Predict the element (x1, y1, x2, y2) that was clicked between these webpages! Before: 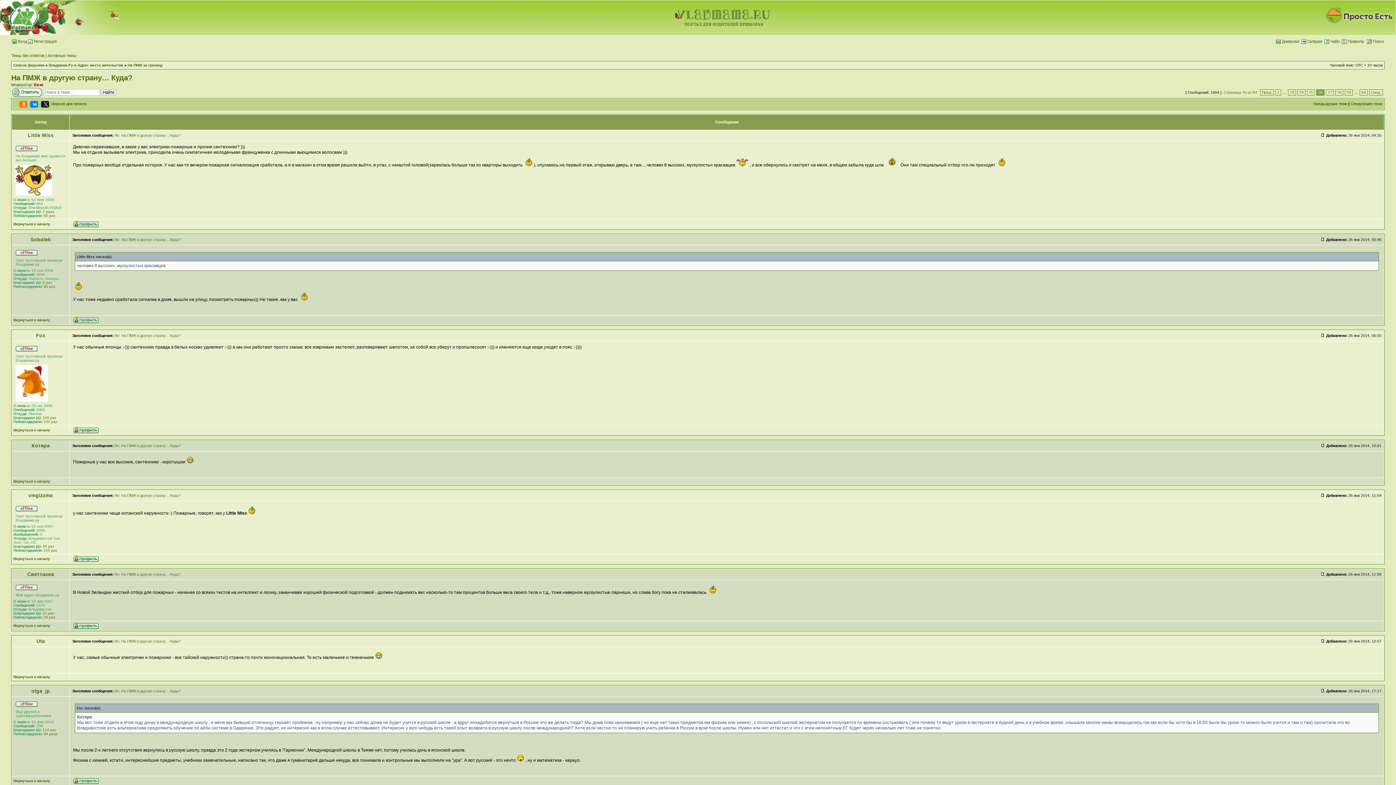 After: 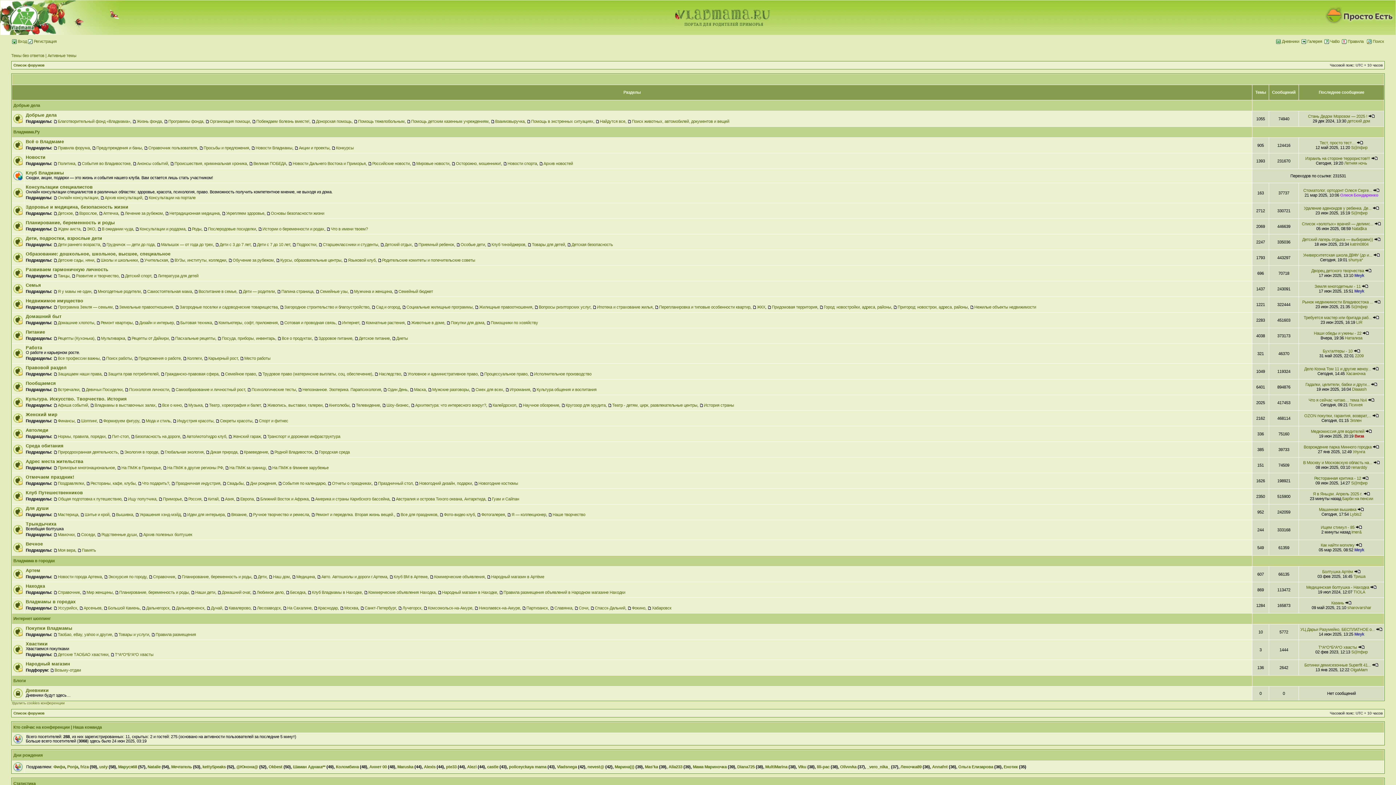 Action: bbox: (0, 31, 121, 35)